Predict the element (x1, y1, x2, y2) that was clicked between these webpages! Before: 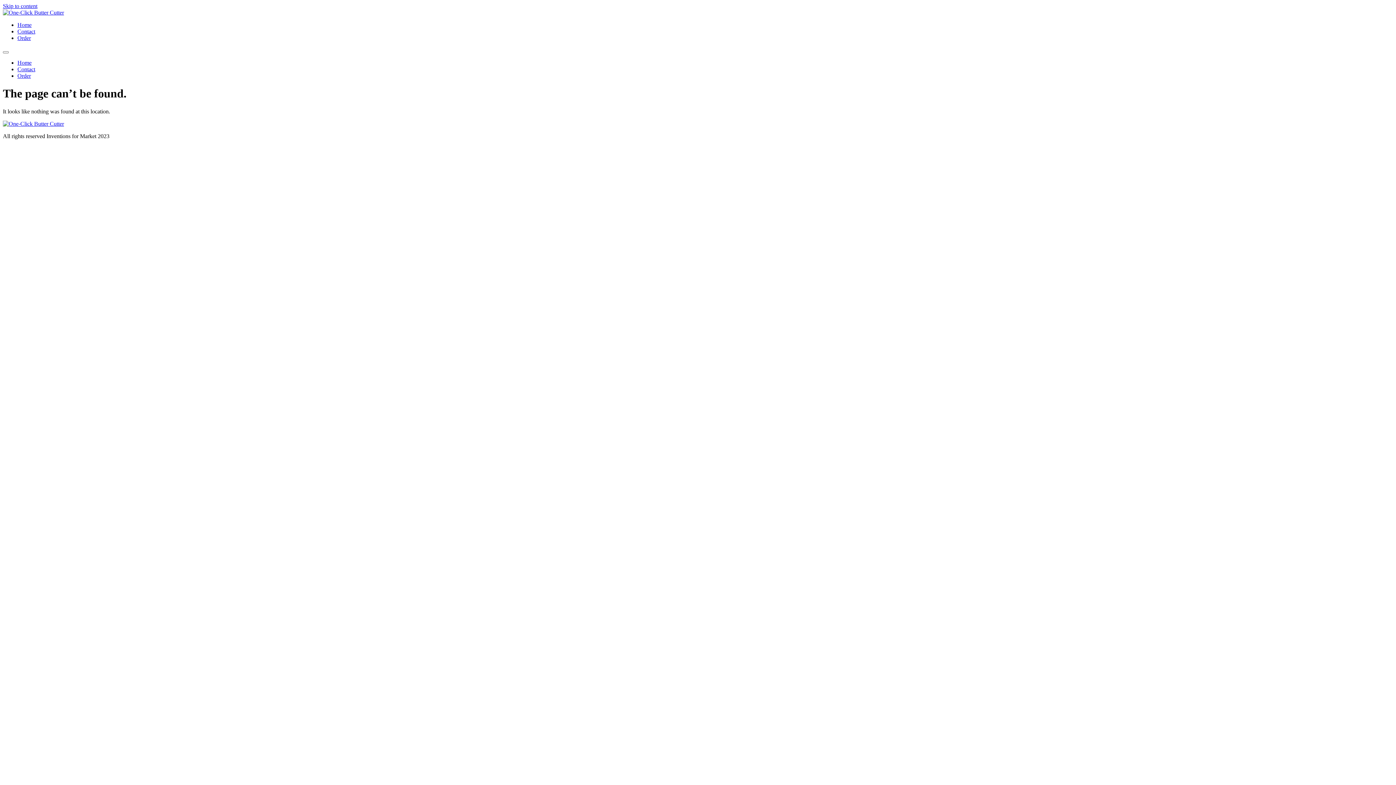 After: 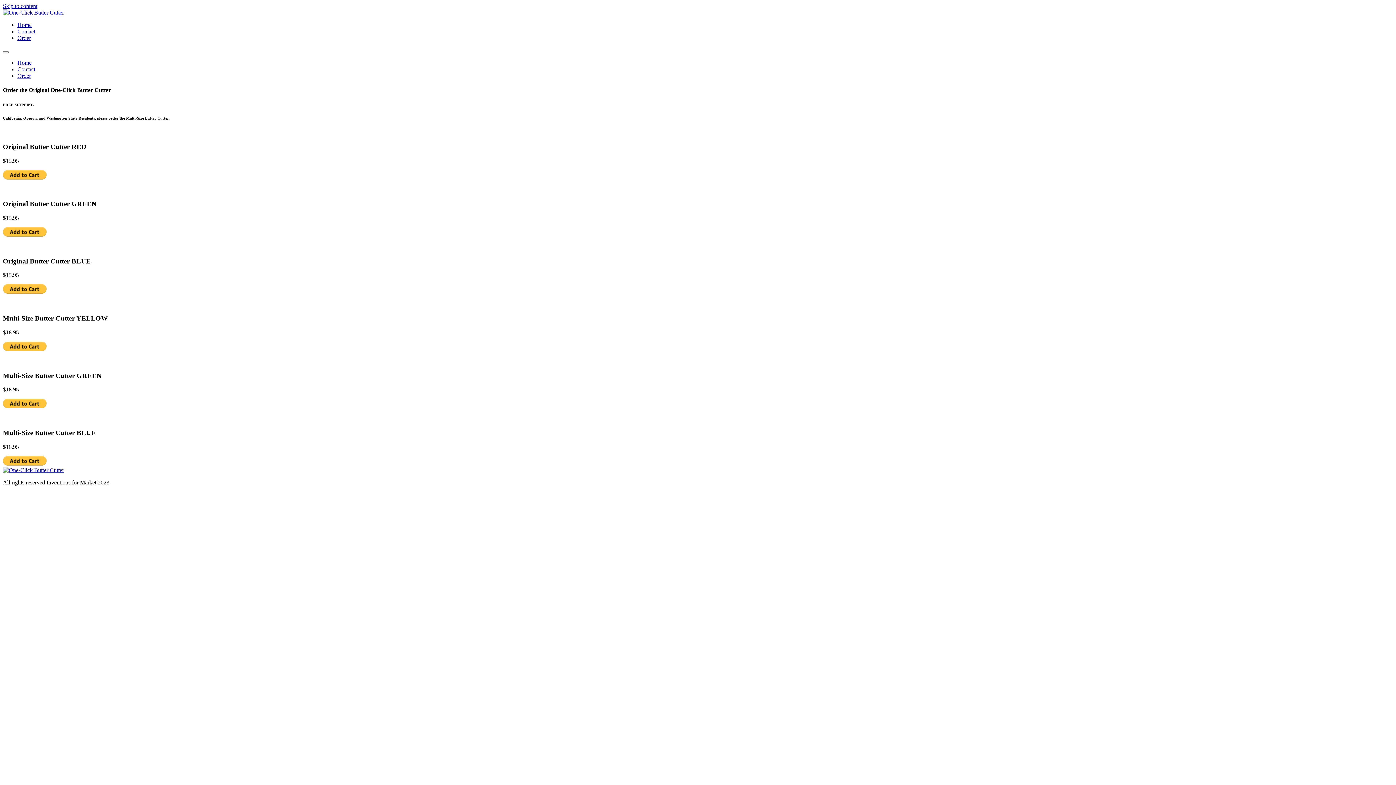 Action: label: Order bbox: (17, 72, 30, 78)